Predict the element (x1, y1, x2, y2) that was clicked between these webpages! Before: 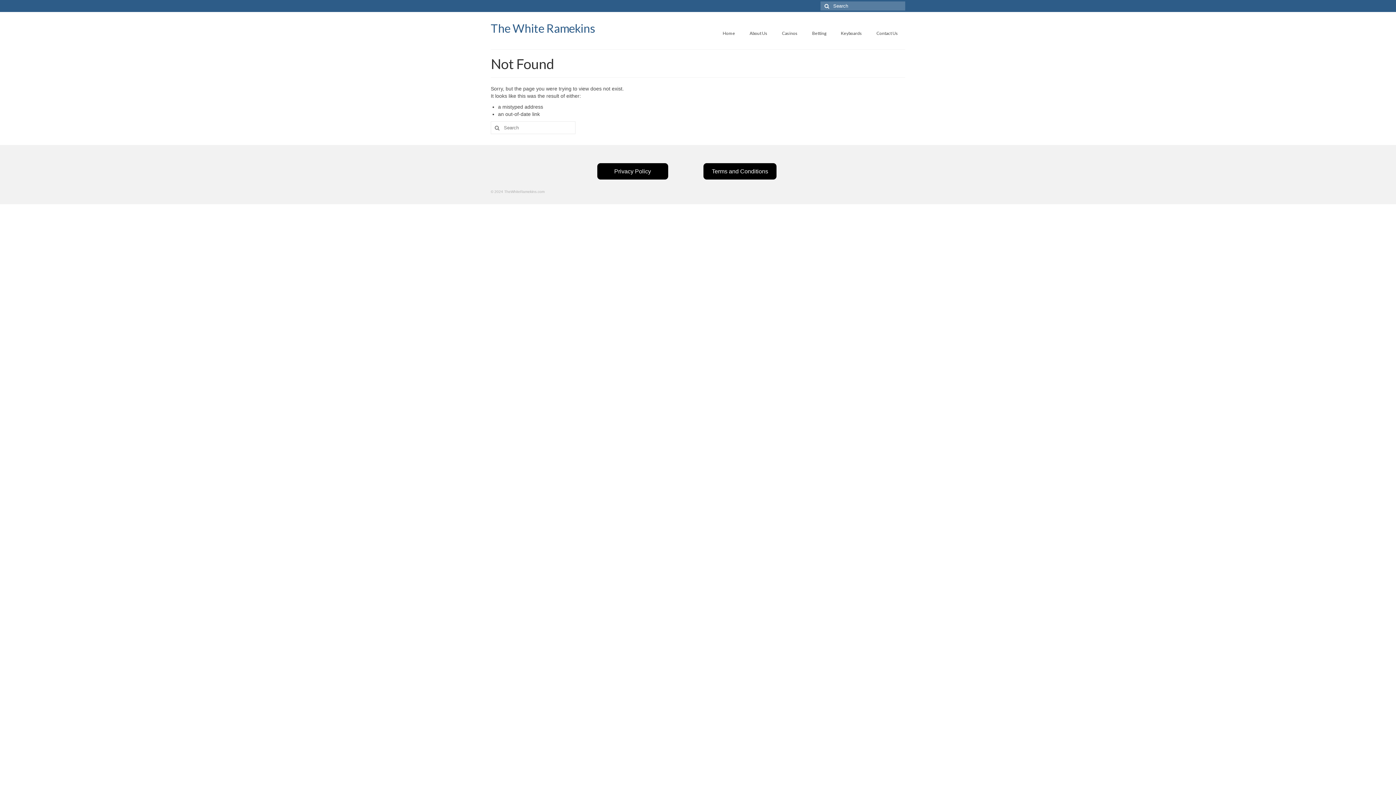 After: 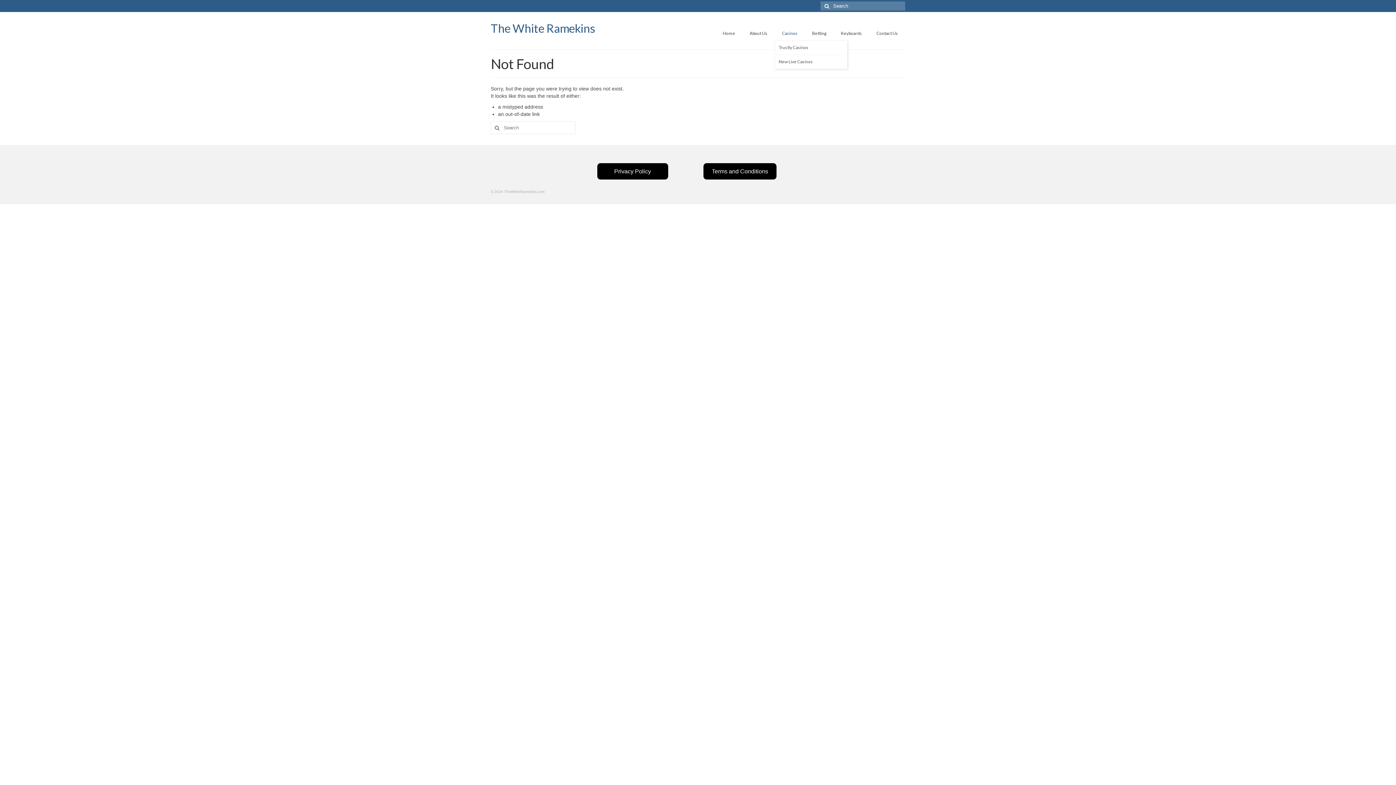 Action: bbox: (774, 26, 805, 40) label: Casinos